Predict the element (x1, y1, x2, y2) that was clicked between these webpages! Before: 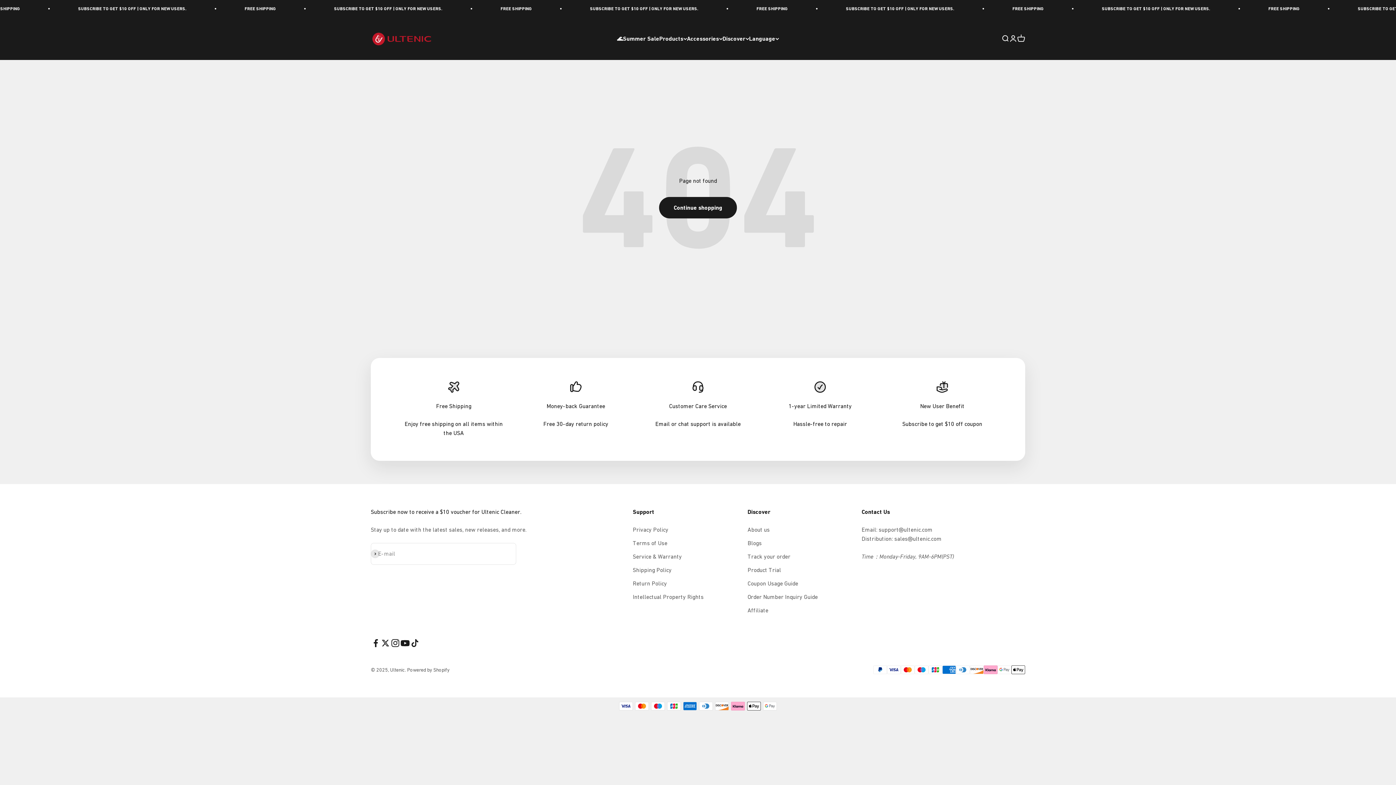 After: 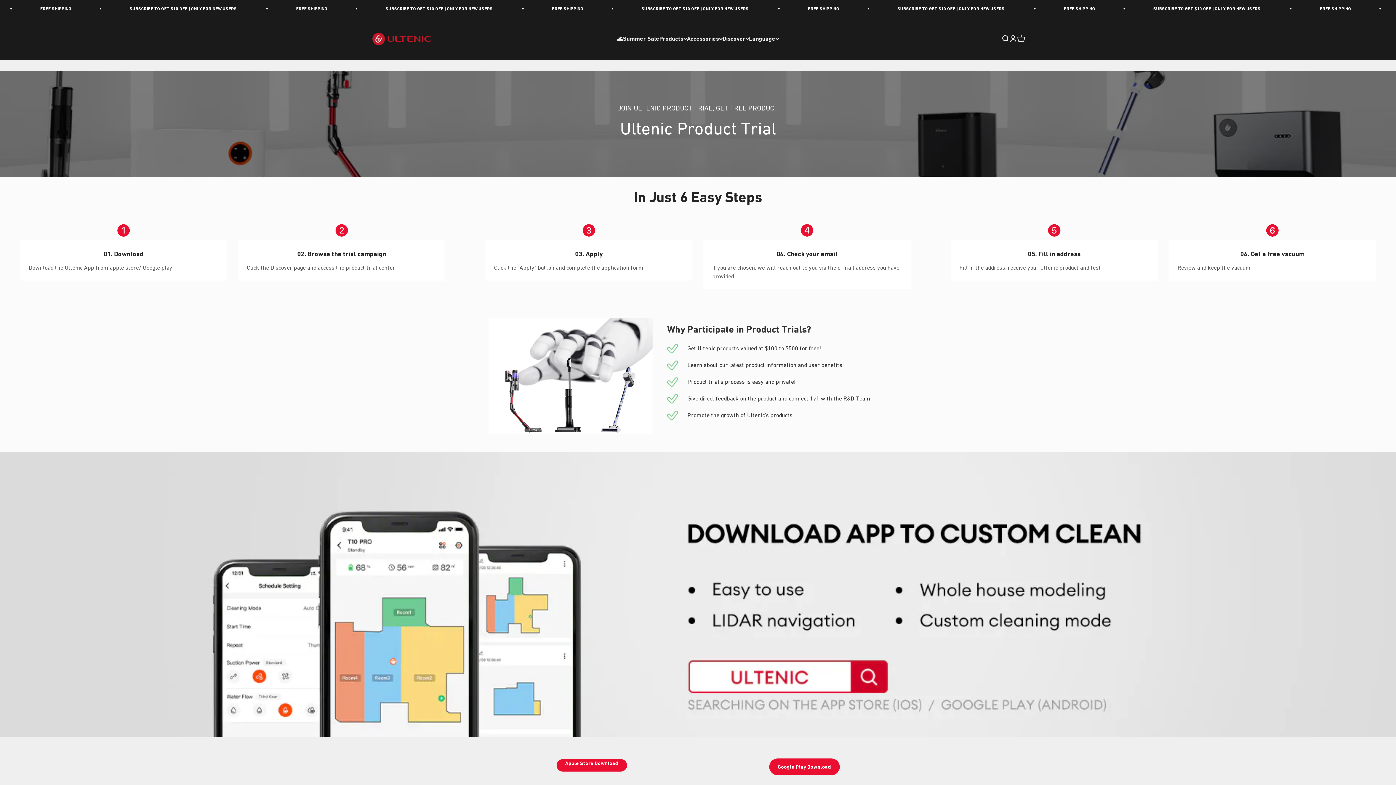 Action: label: Product Trial bbox: (747, 565, 781, 574)